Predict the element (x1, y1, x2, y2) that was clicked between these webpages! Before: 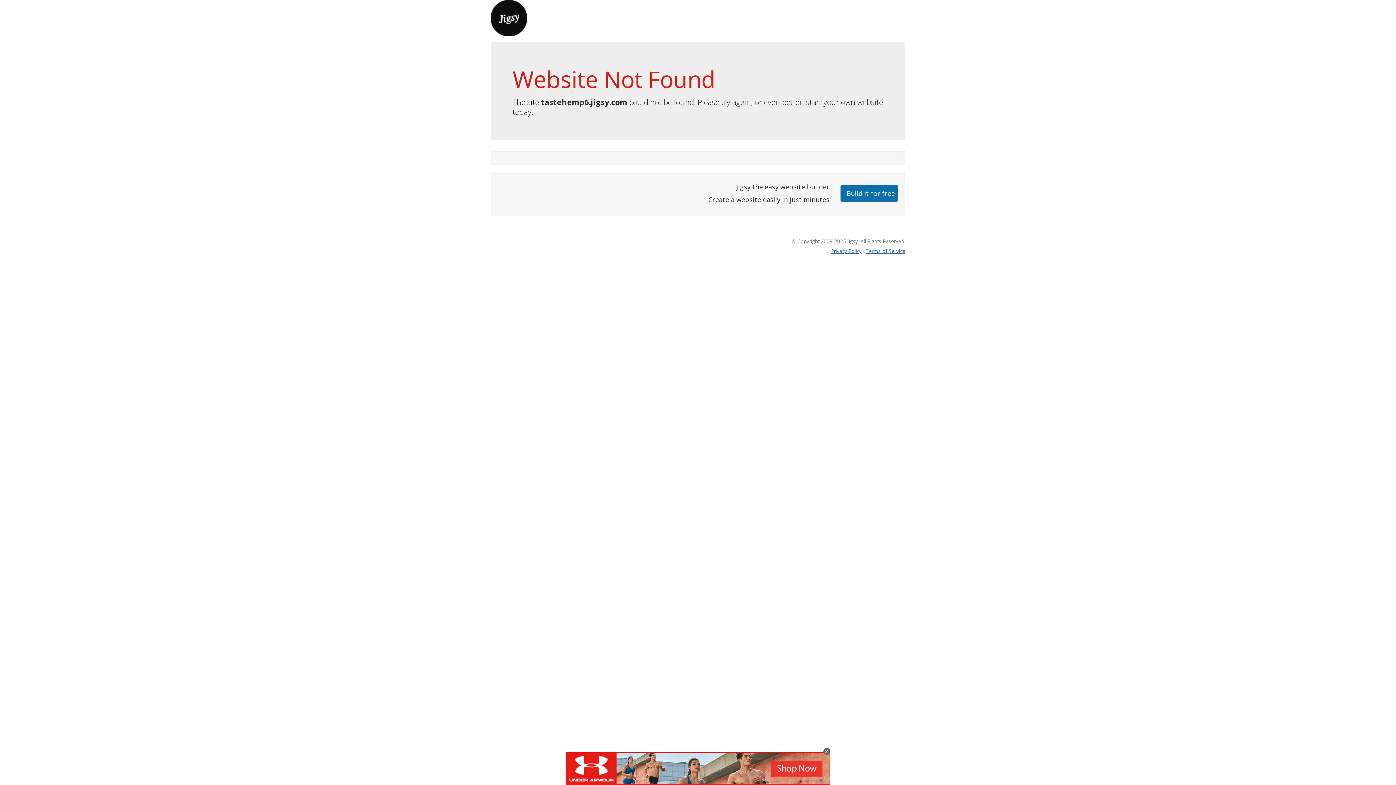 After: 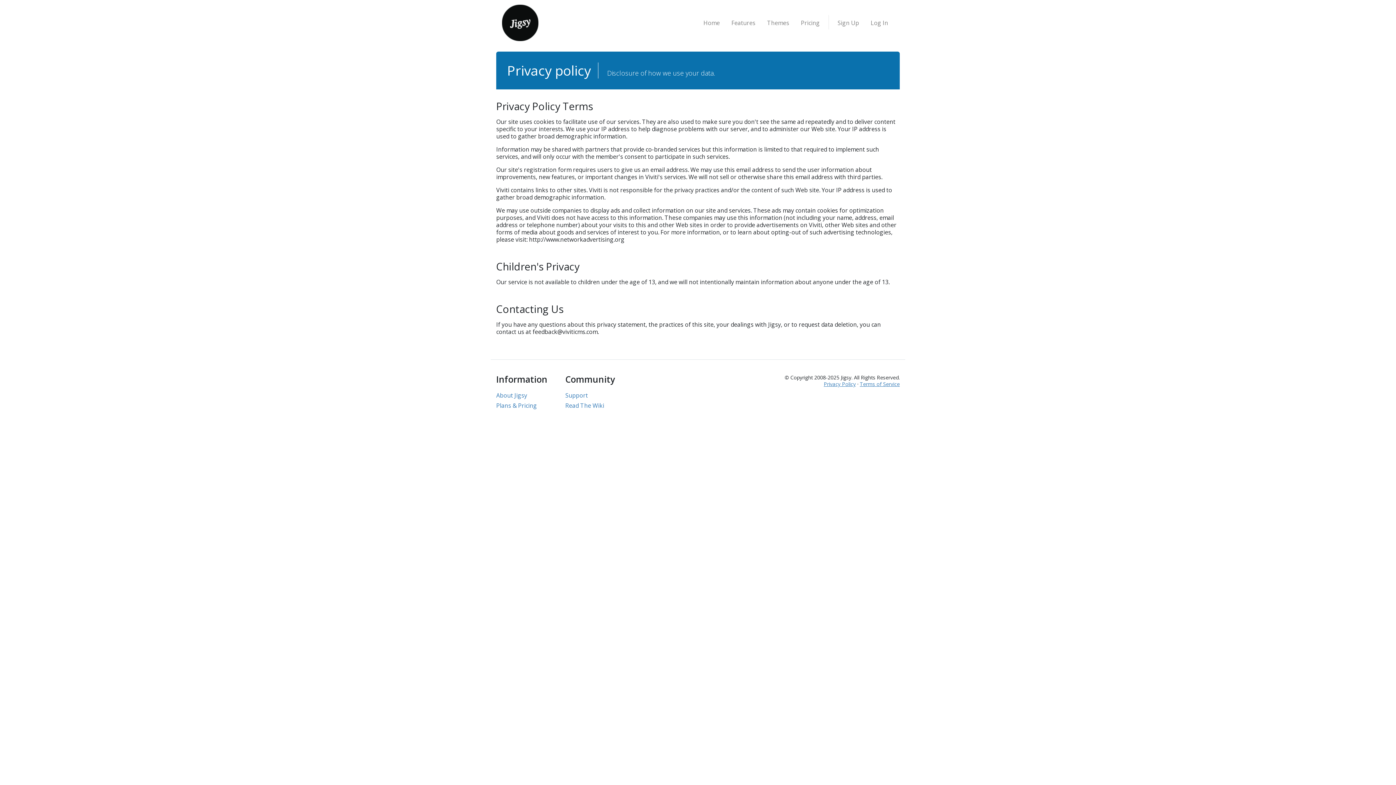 Action: bbox: (831, 247, 861, 254) label: Privacy Policy